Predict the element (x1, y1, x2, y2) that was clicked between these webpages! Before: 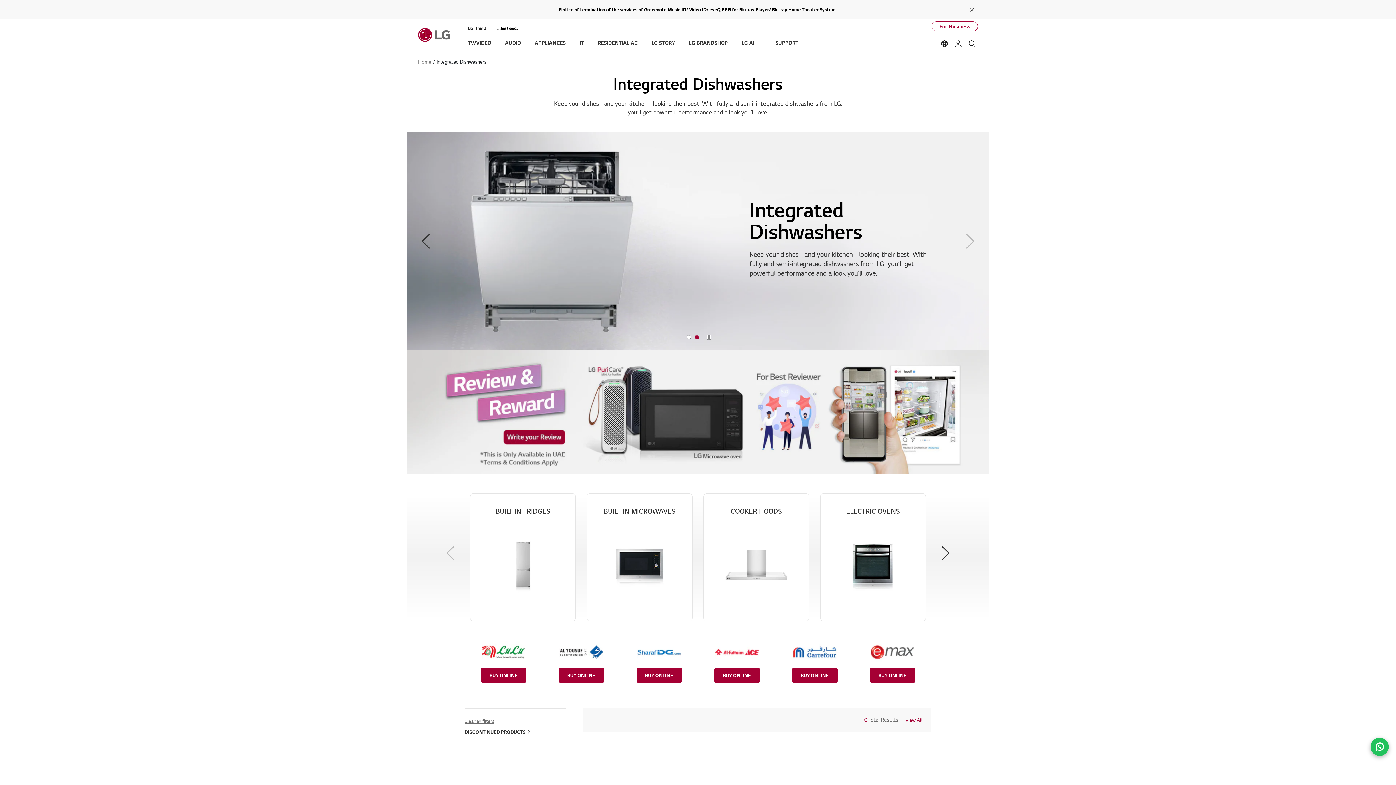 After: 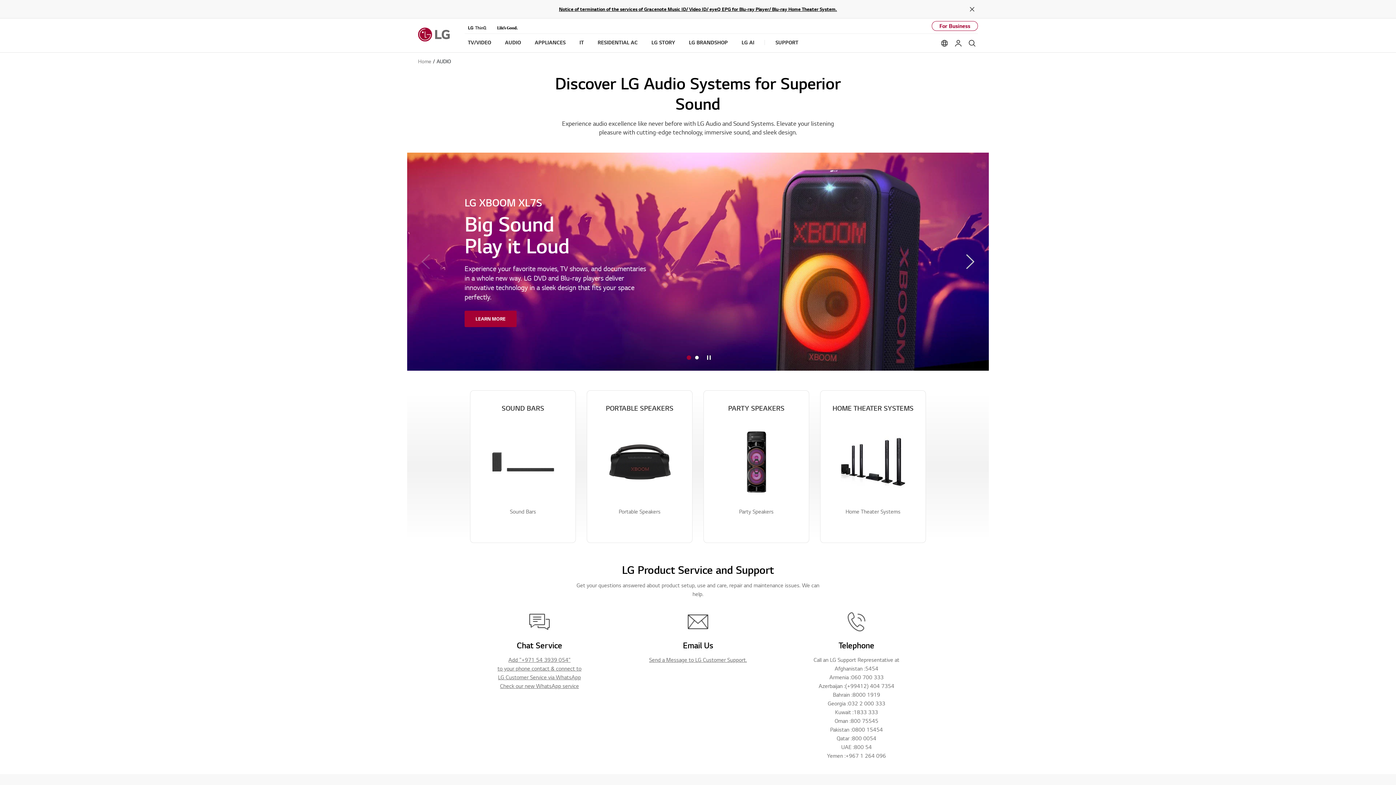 Action: label: AUDIO bbox: (505, 34, 521, 52)